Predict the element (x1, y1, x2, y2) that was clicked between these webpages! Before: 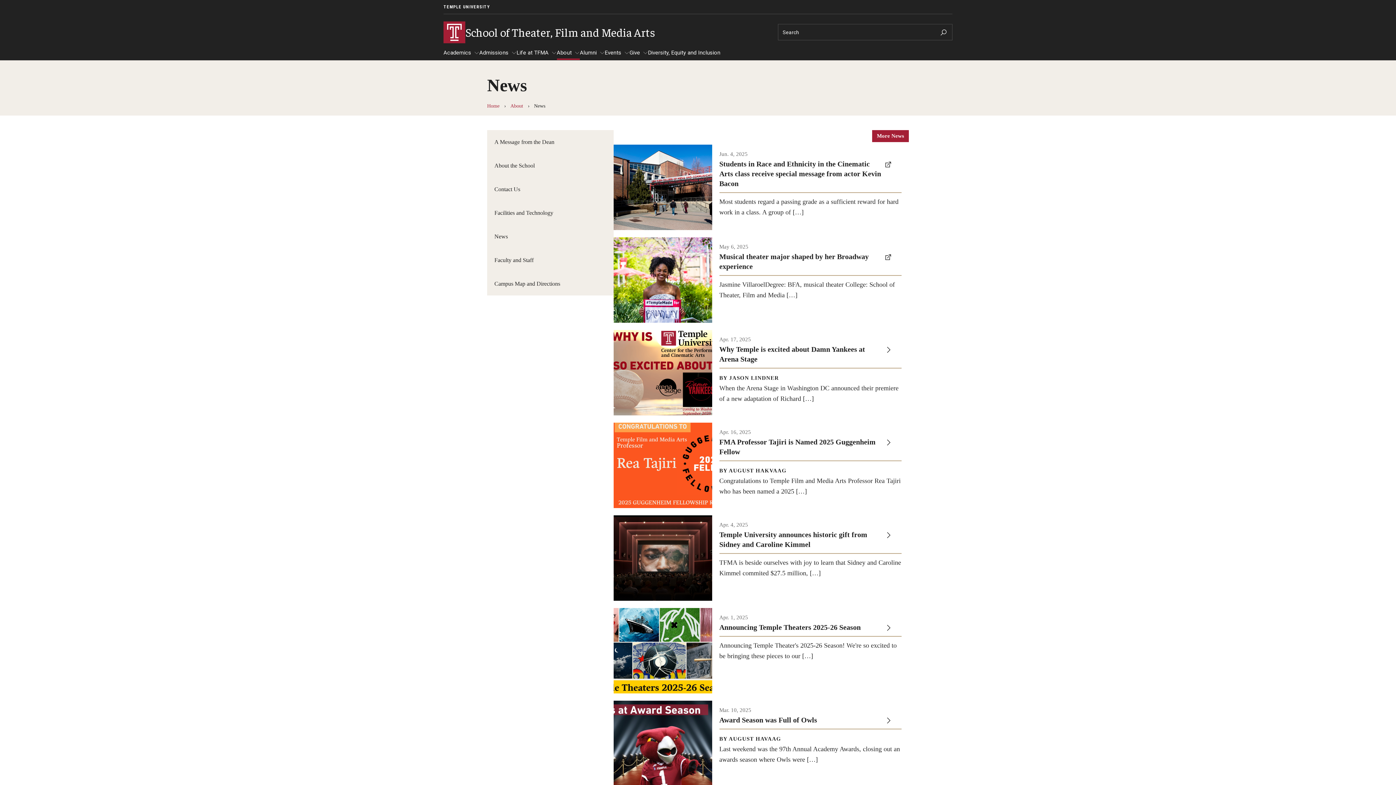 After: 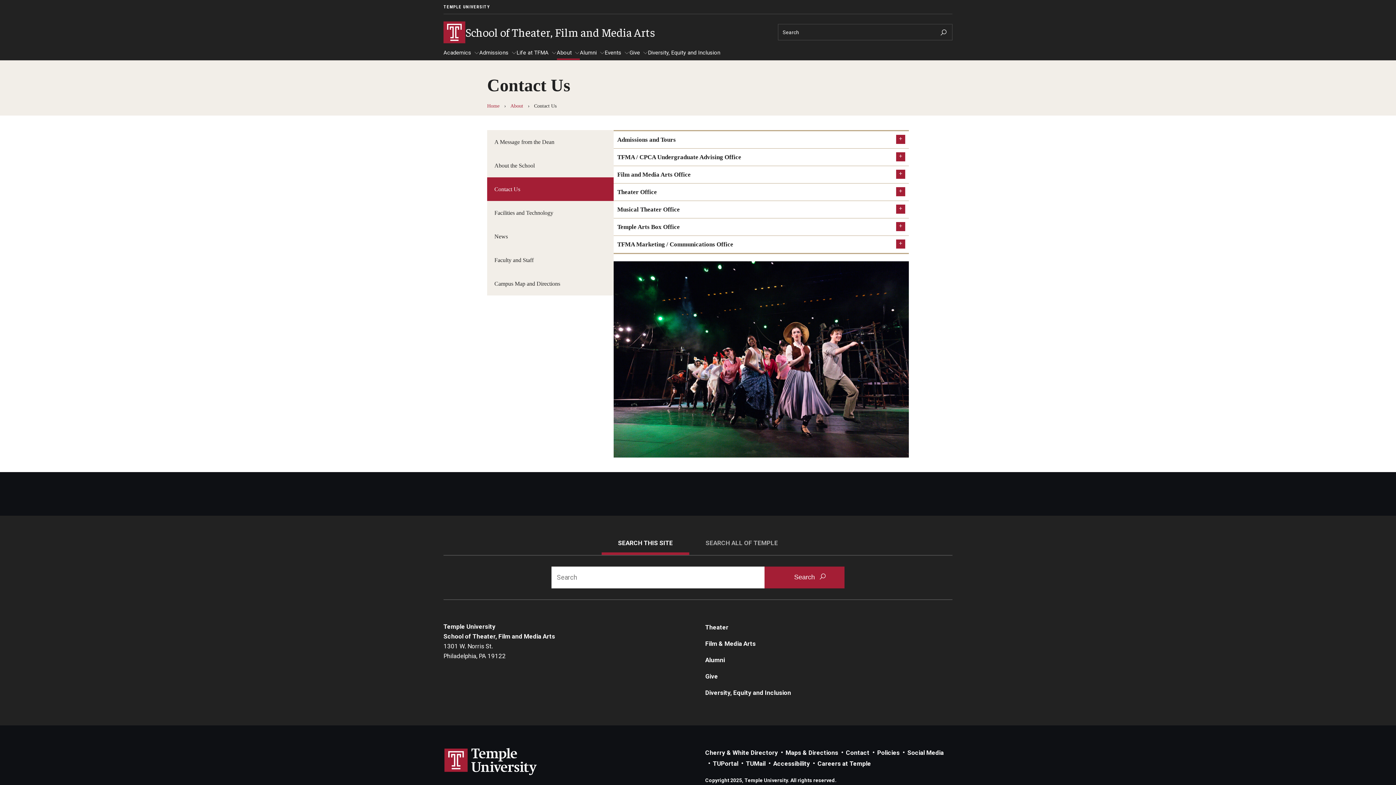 Action: label: Contact Us bbox: (487, 177, 613, 200)